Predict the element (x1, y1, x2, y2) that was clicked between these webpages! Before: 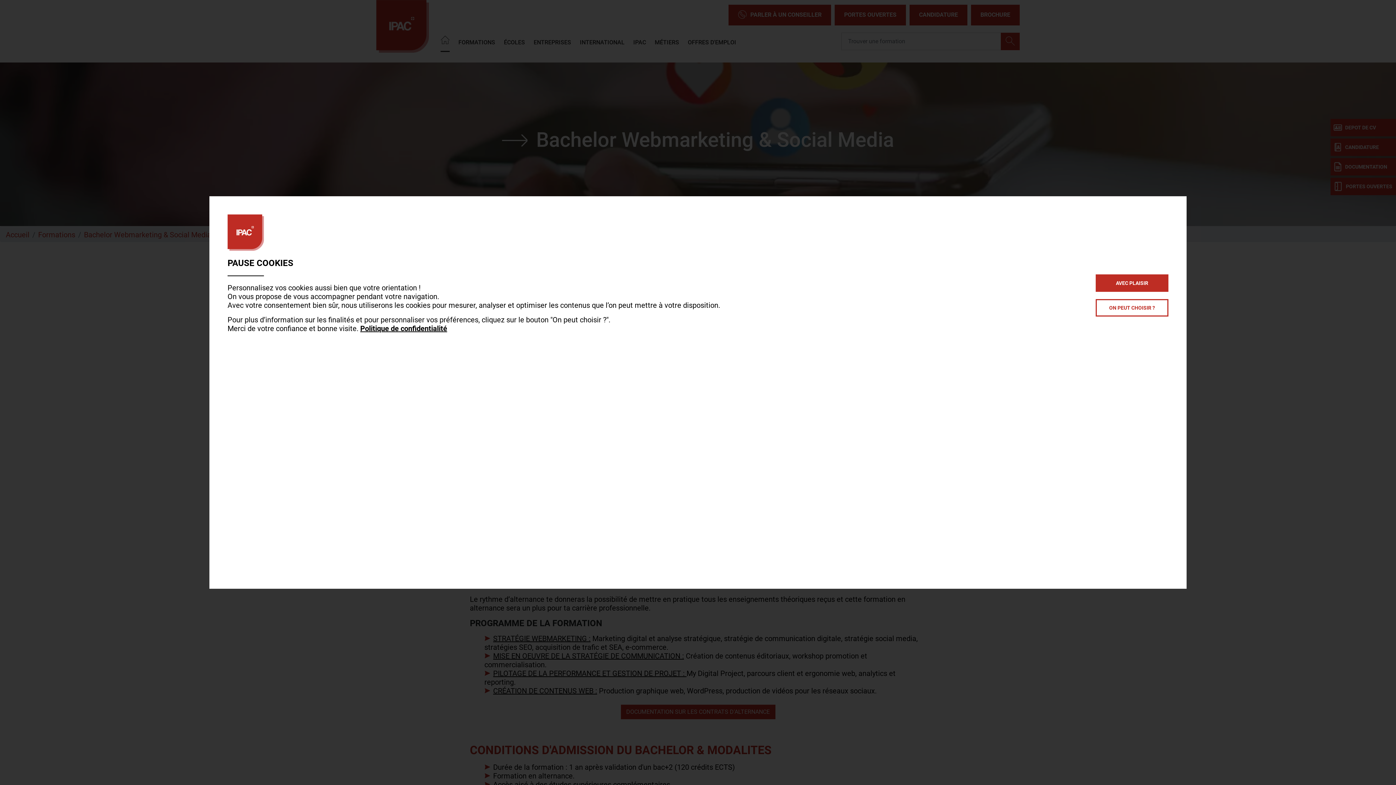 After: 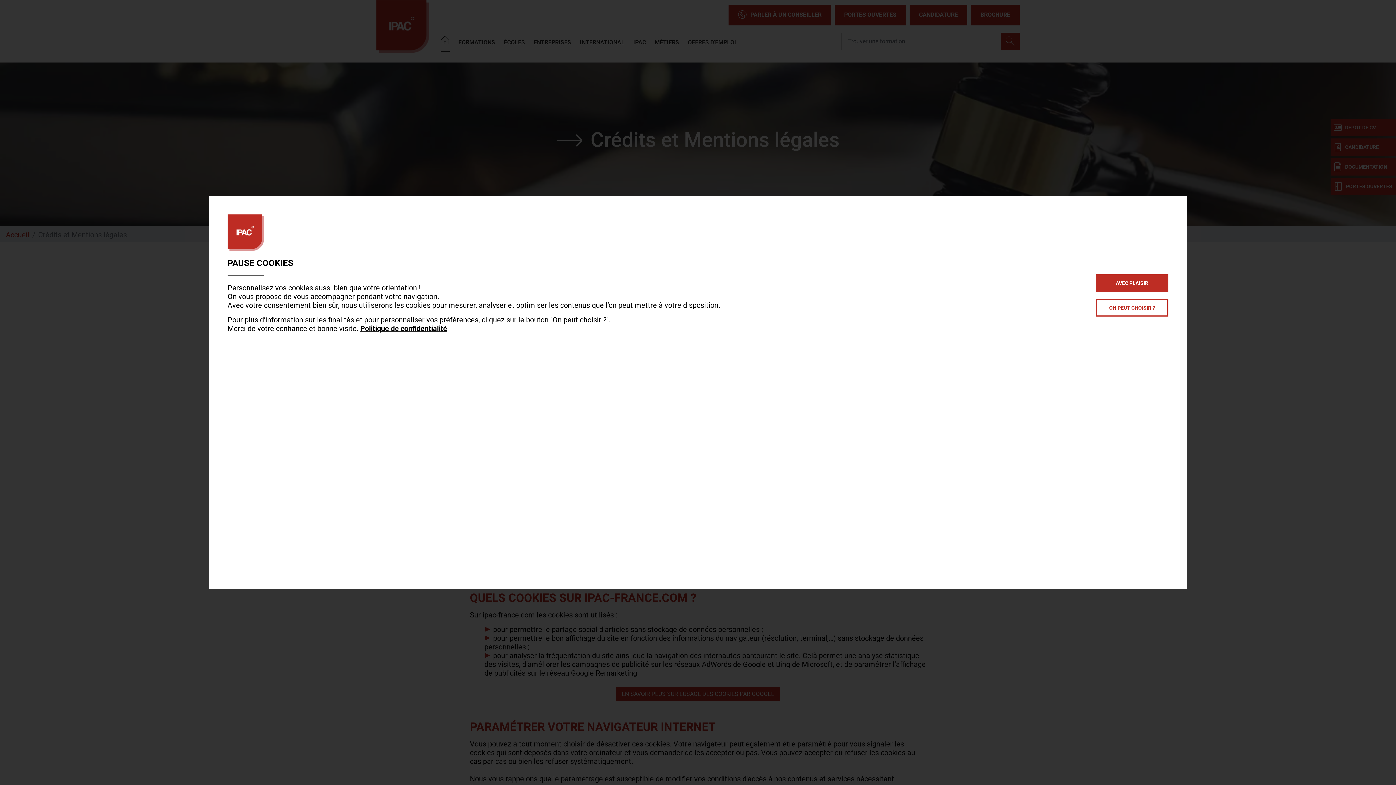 Action: bbox: (360, 324, 447, 333) label: Politique de confidentialité